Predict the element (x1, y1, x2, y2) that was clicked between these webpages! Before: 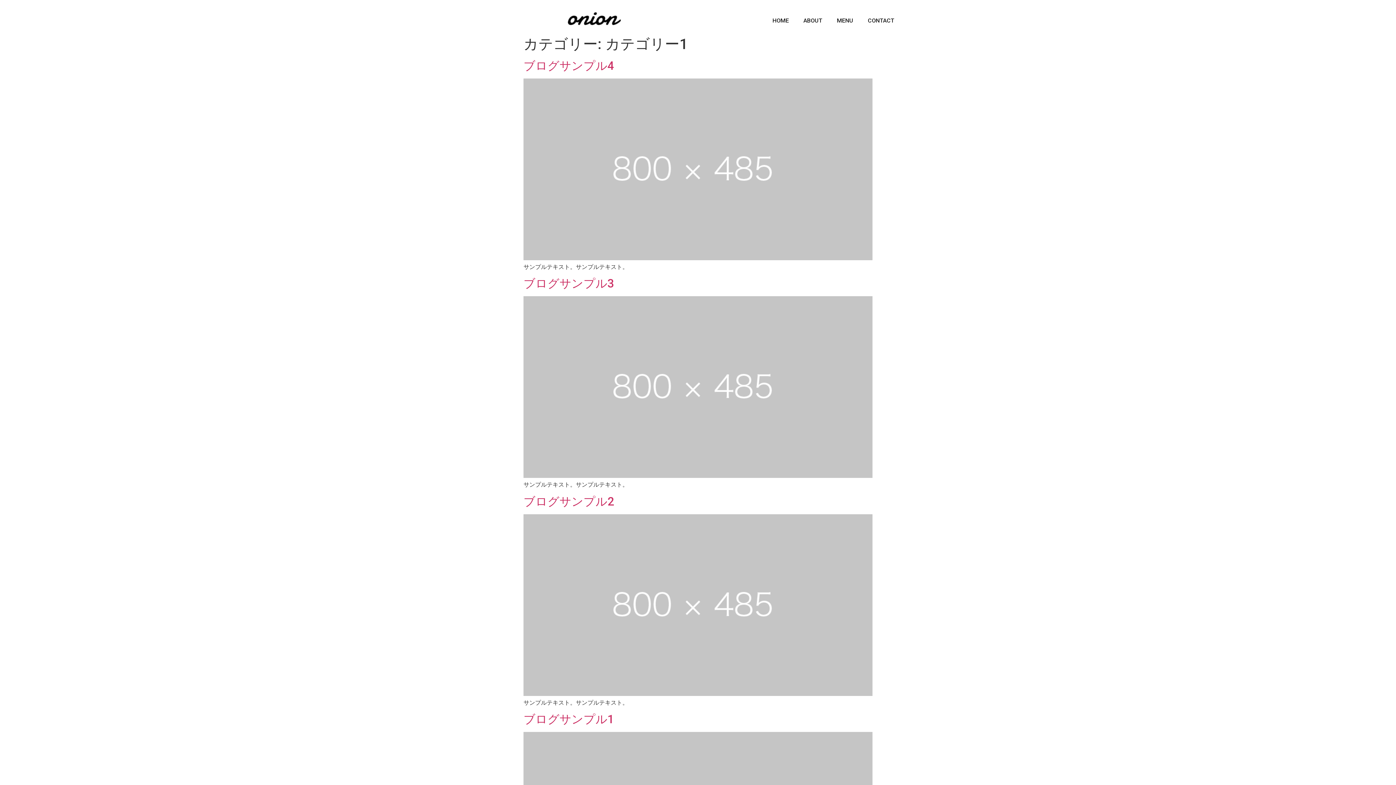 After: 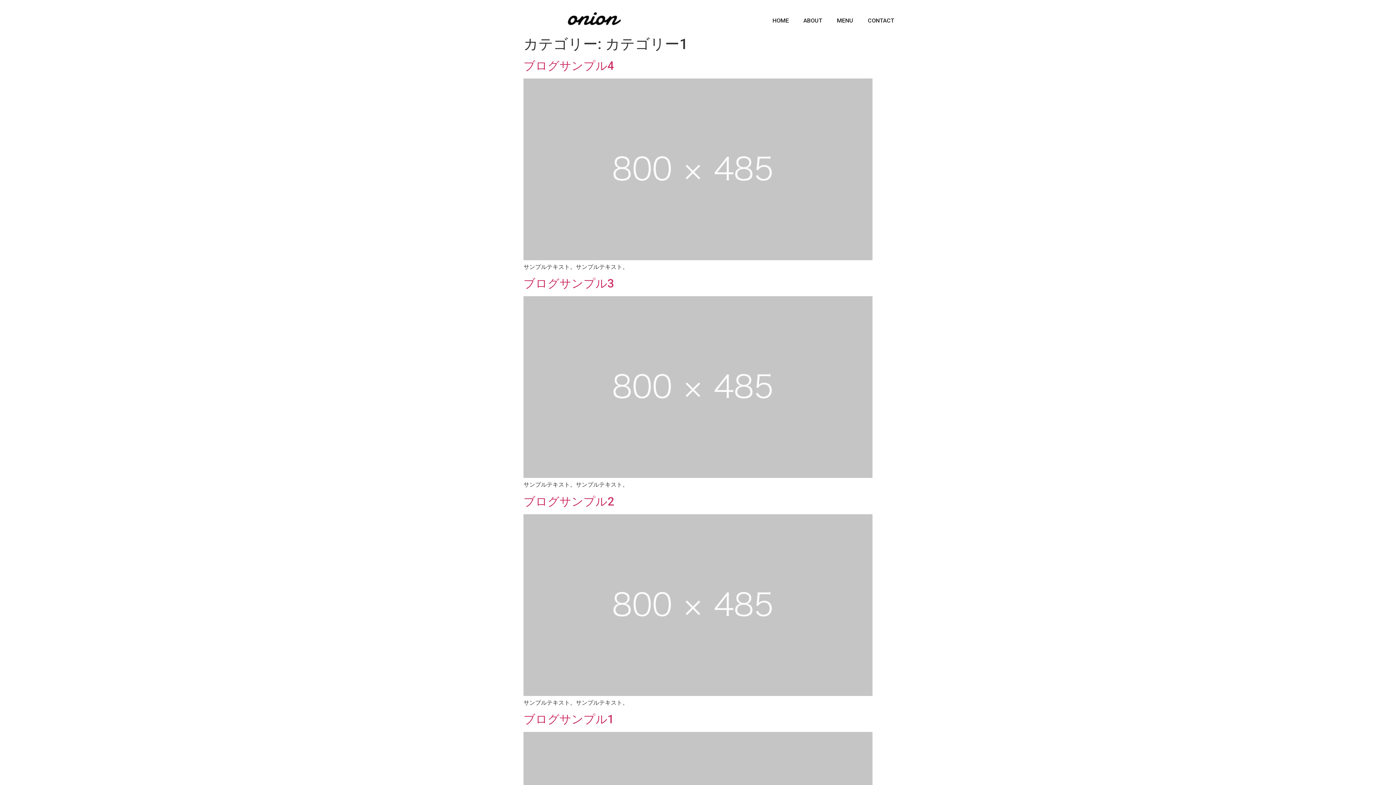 Action: bbox: (523, 58, 614, 72) label: ブログサンプル4